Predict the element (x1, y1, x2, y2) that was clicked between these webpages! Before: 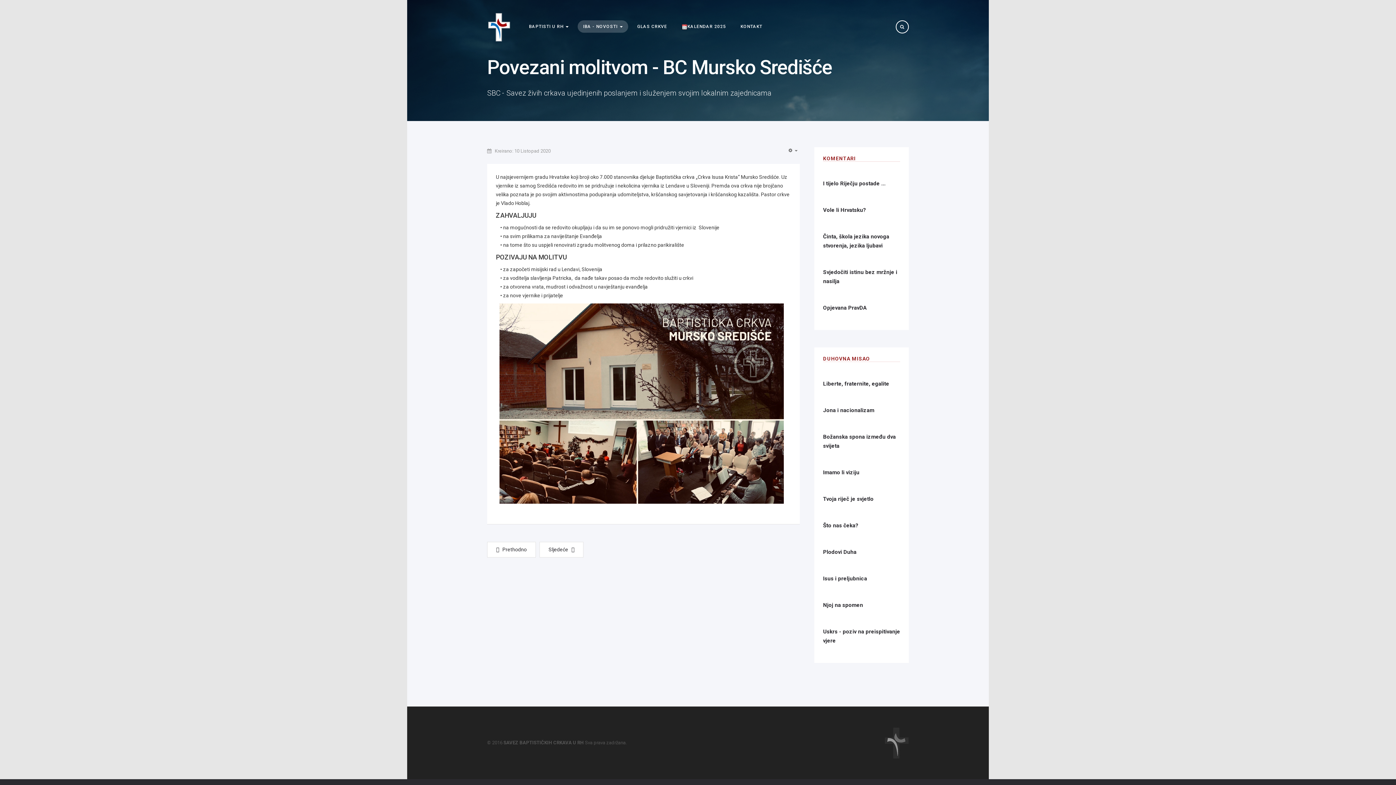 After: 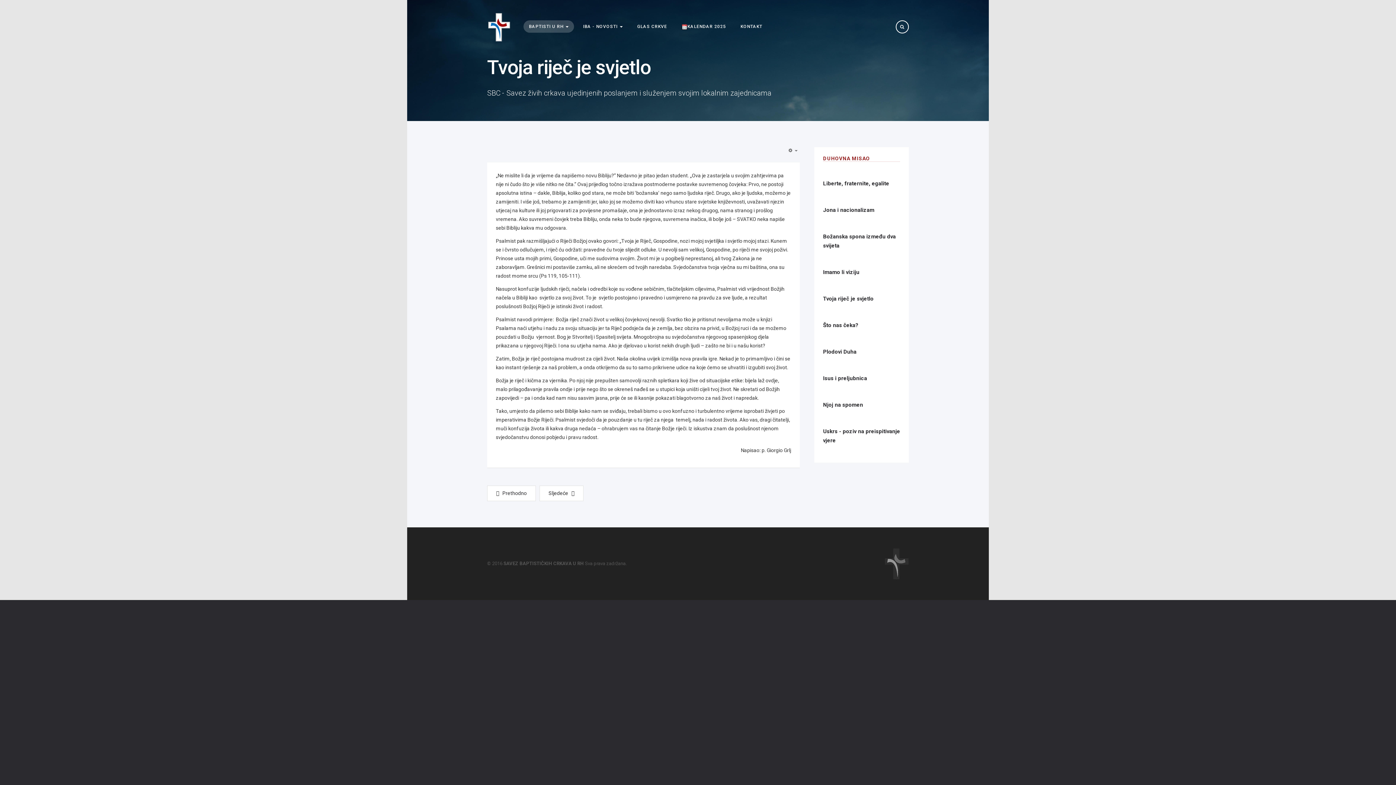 Action: bbox: (823, 494, 900, 504) label: Tvoja riječ je svjetlo